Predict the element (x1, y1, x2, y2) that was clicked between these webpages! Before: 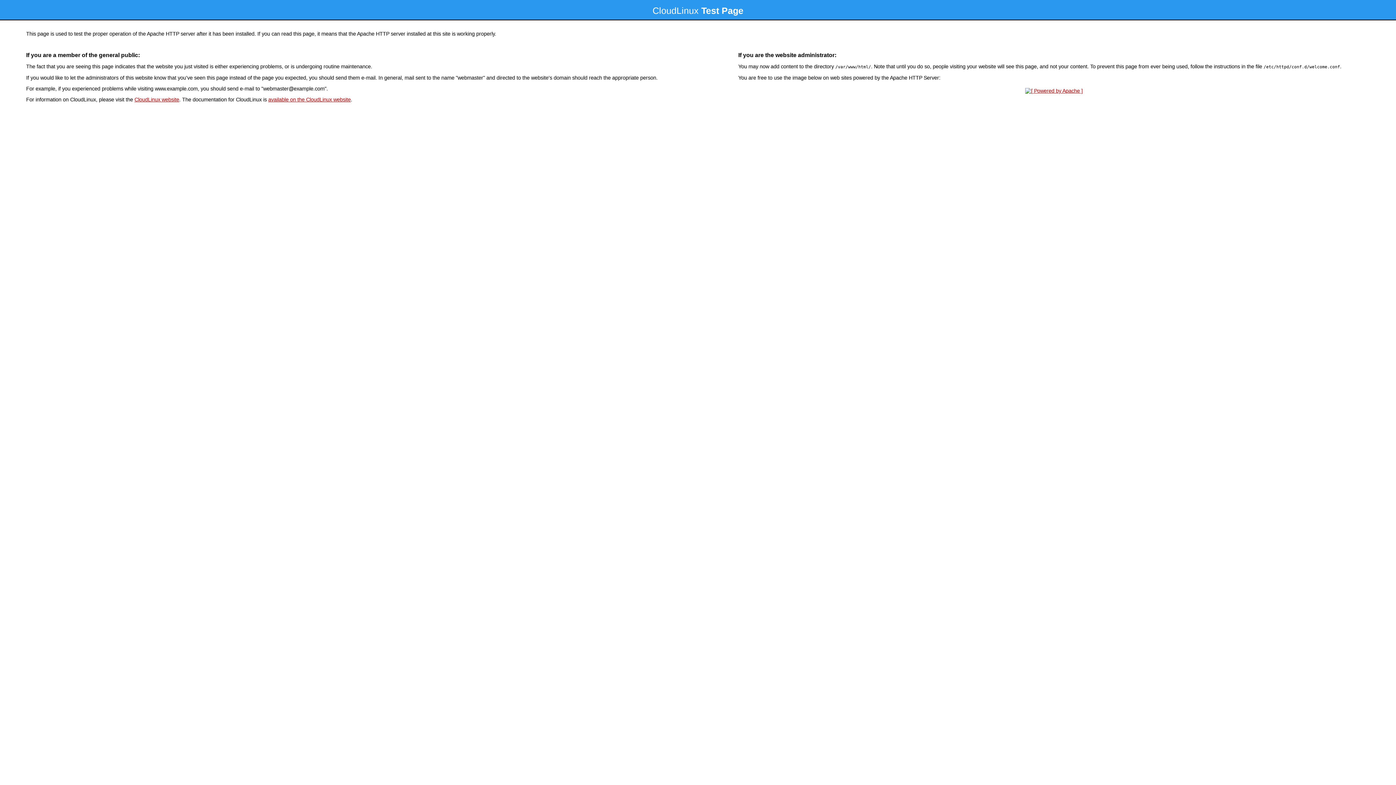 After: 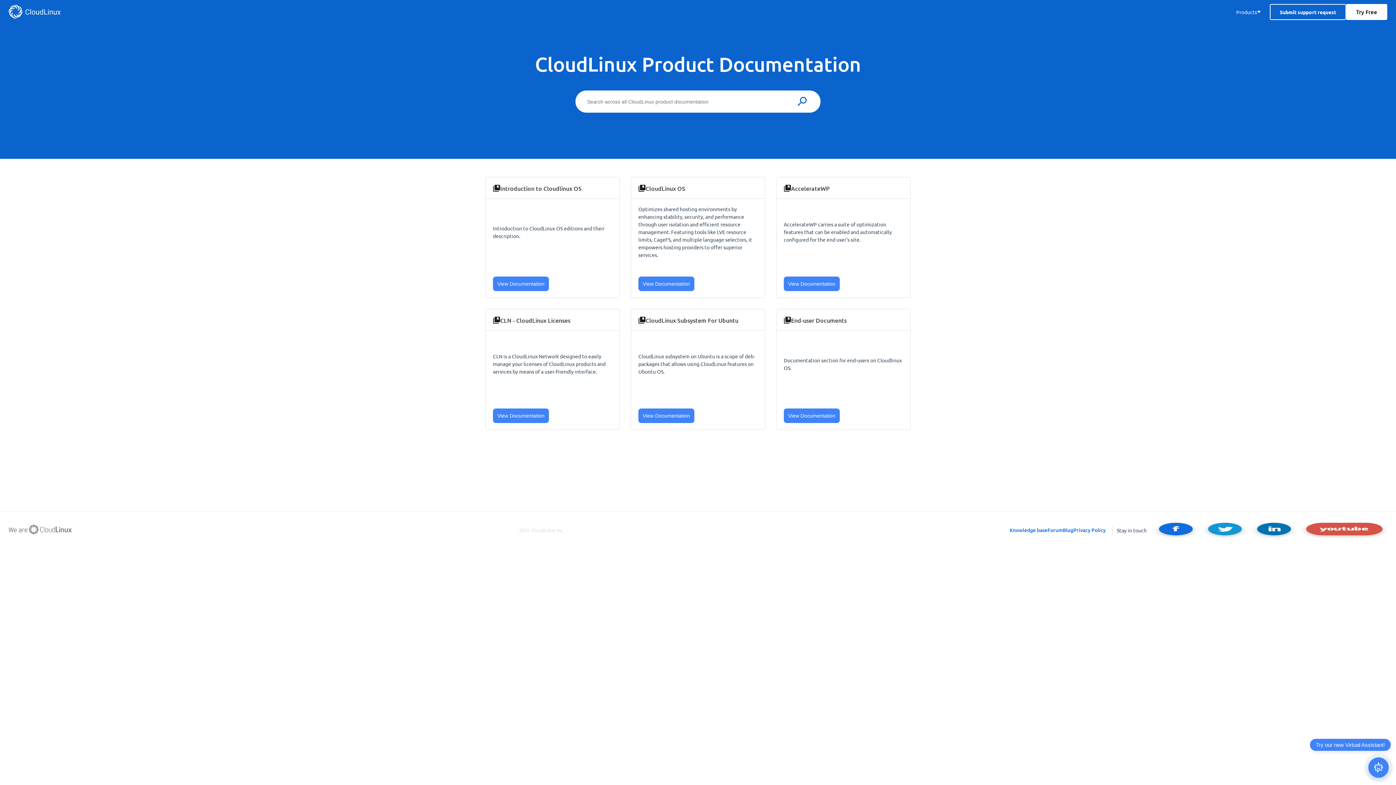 Action: bbox: (268, 96, 350, 102) label: available on the CloudLinux website